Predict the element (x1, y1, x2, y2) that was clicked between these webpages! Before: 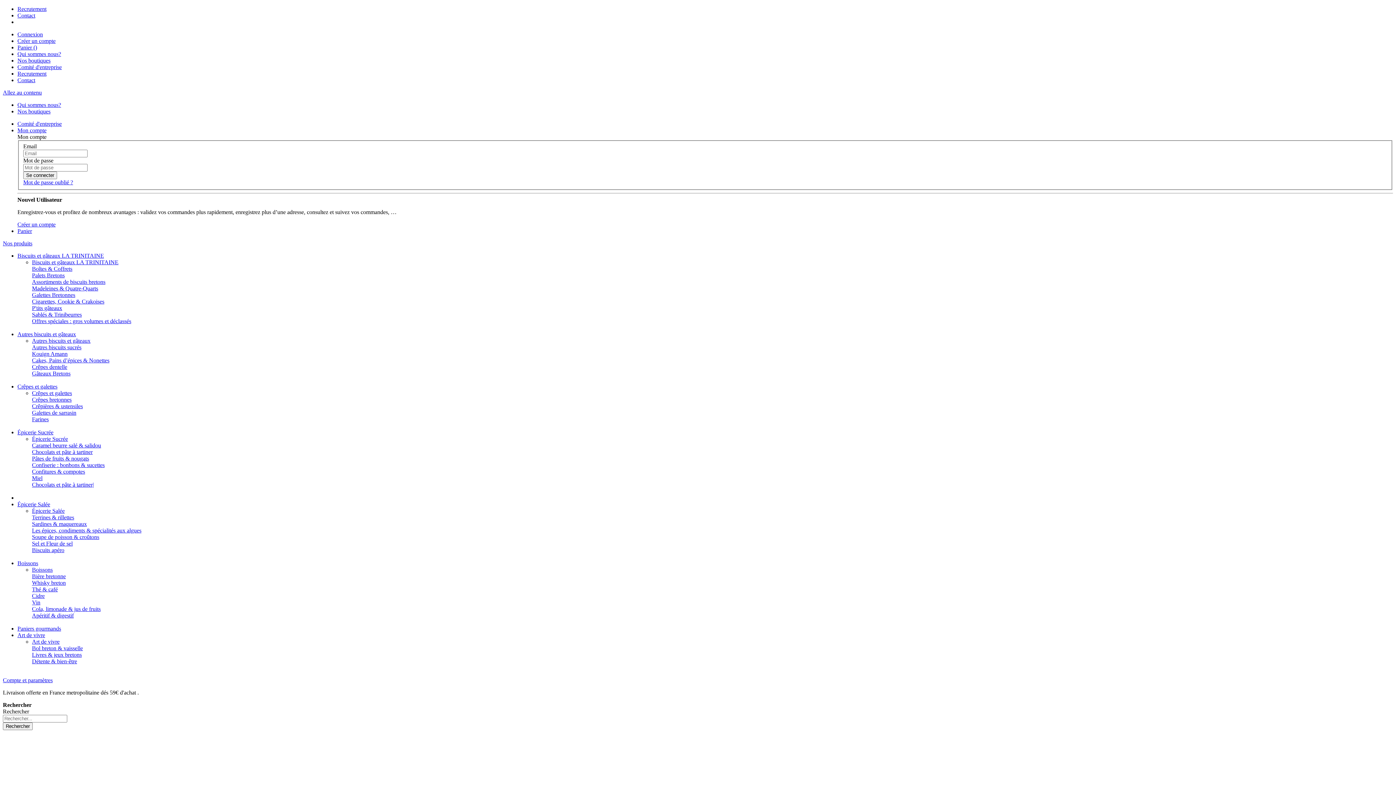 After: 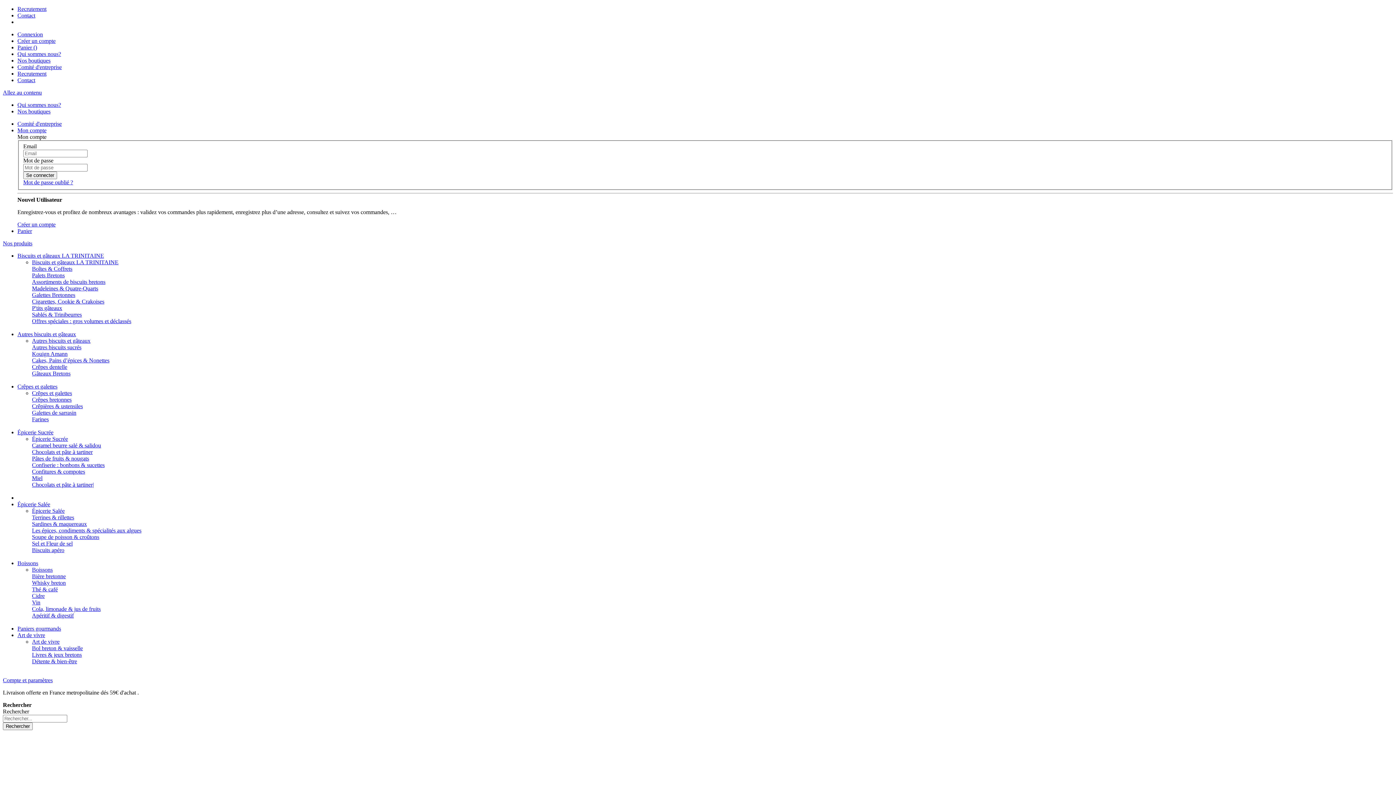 Action: label: Galettes de sarrasin bbox: (32, 409, 76, 415)